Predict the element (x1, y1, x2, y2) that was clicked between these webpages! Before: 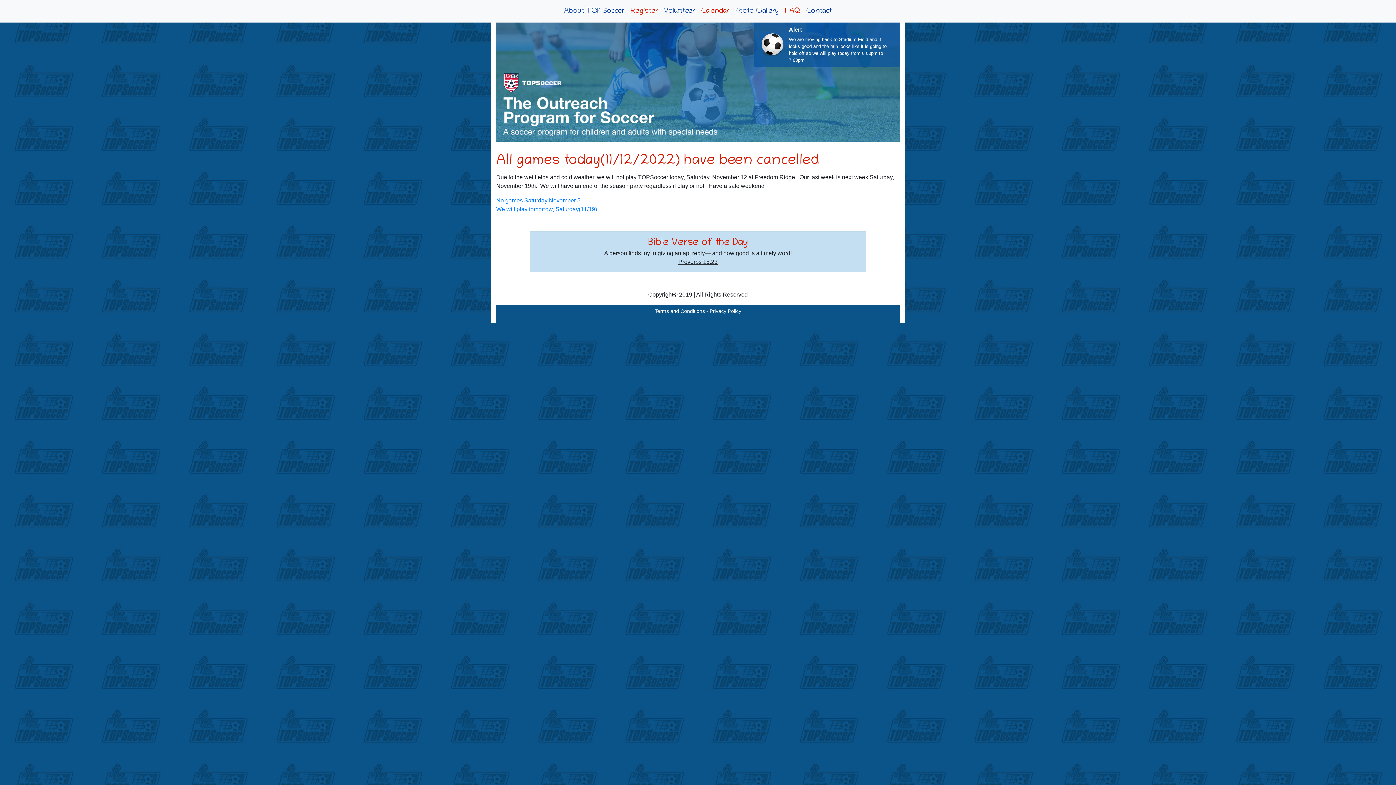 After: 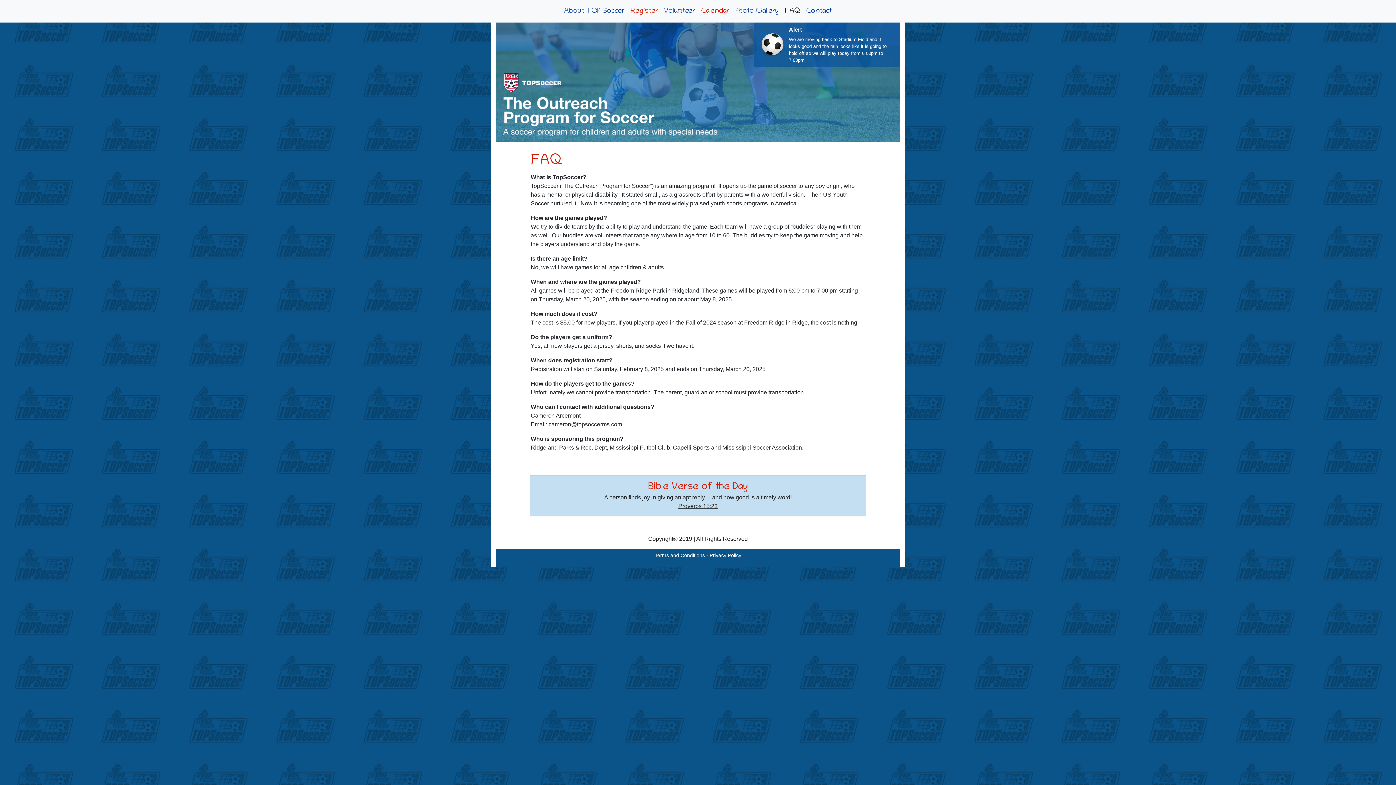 Action: bbox: (782, 2, 803, 19) label: FAQ